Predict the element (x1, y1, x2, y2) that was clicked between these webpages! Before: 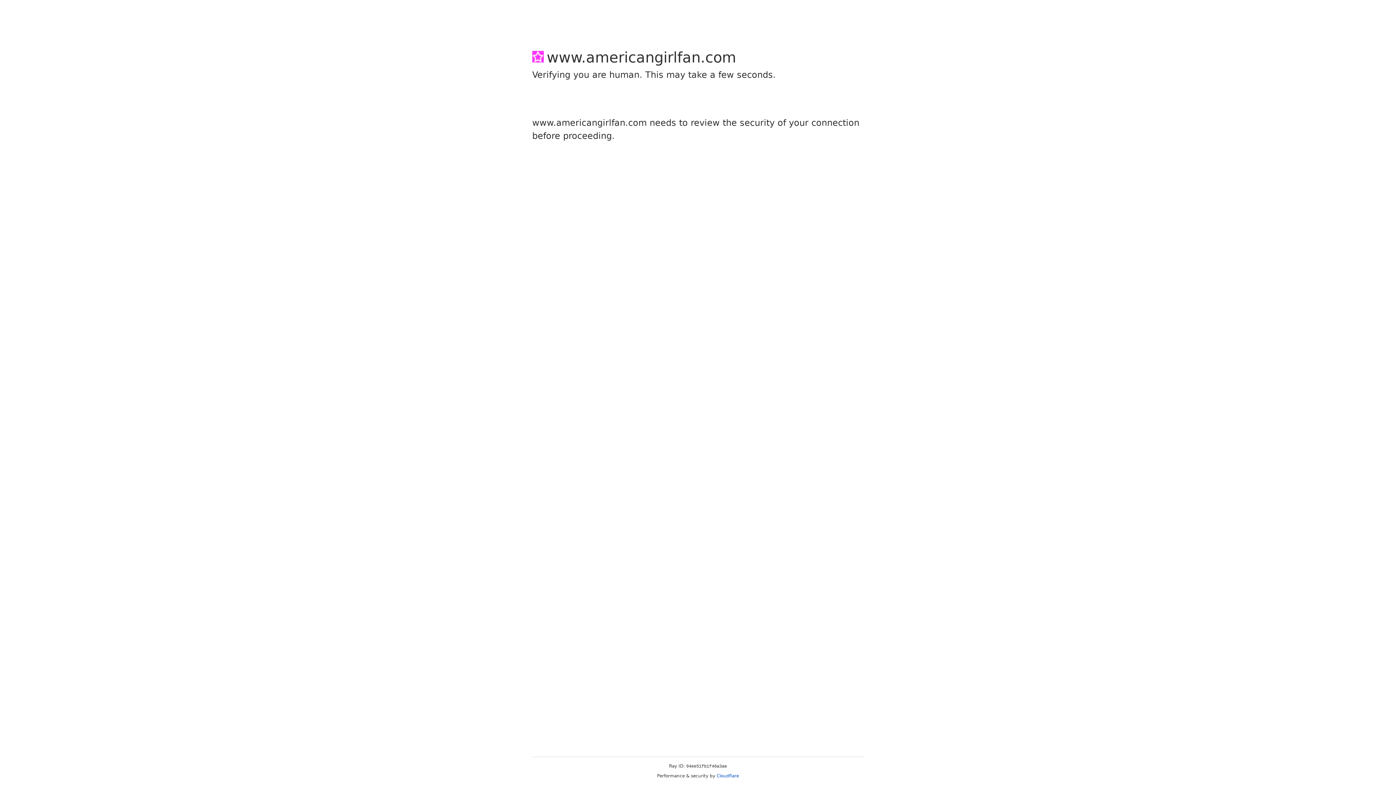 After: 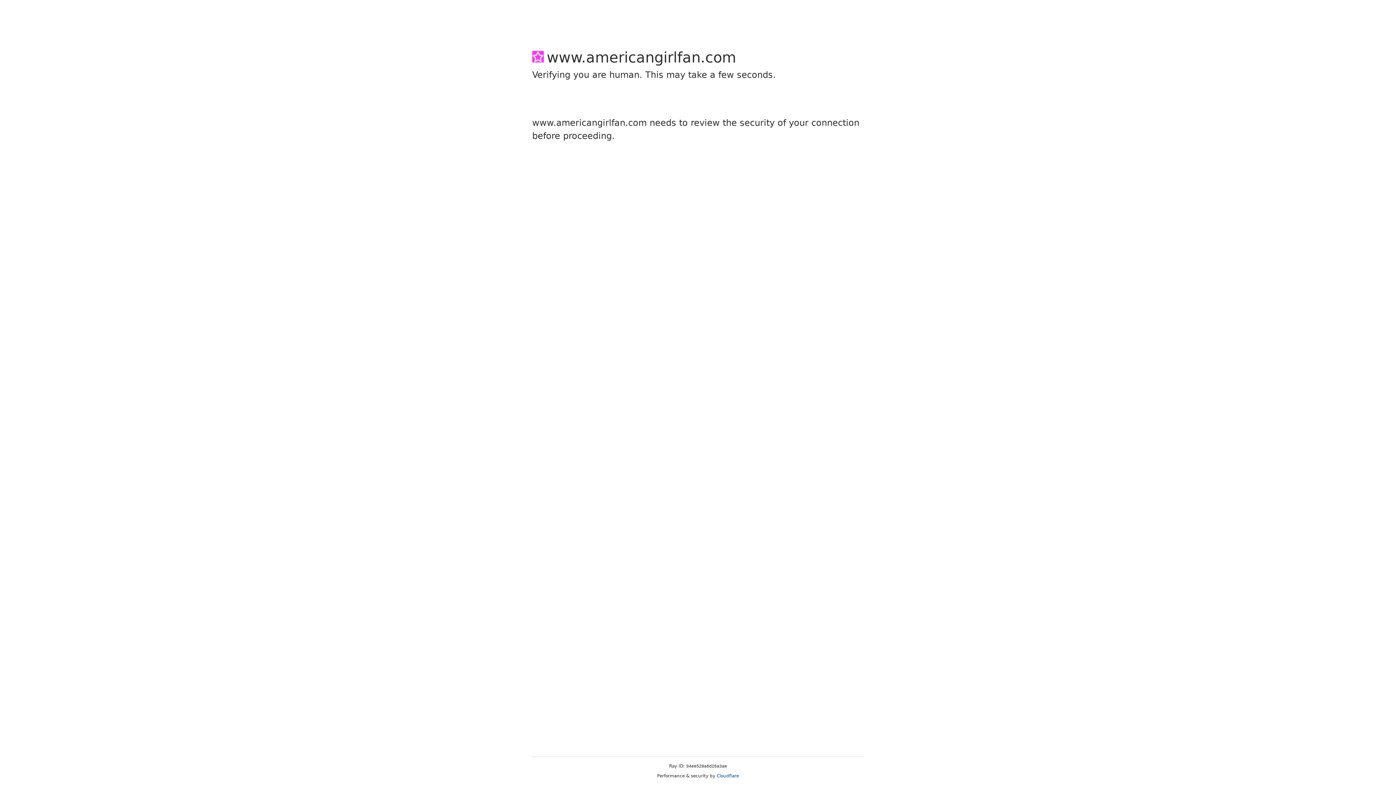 Action: bbox: (716, 773, 739, 778) label: Cloudflare